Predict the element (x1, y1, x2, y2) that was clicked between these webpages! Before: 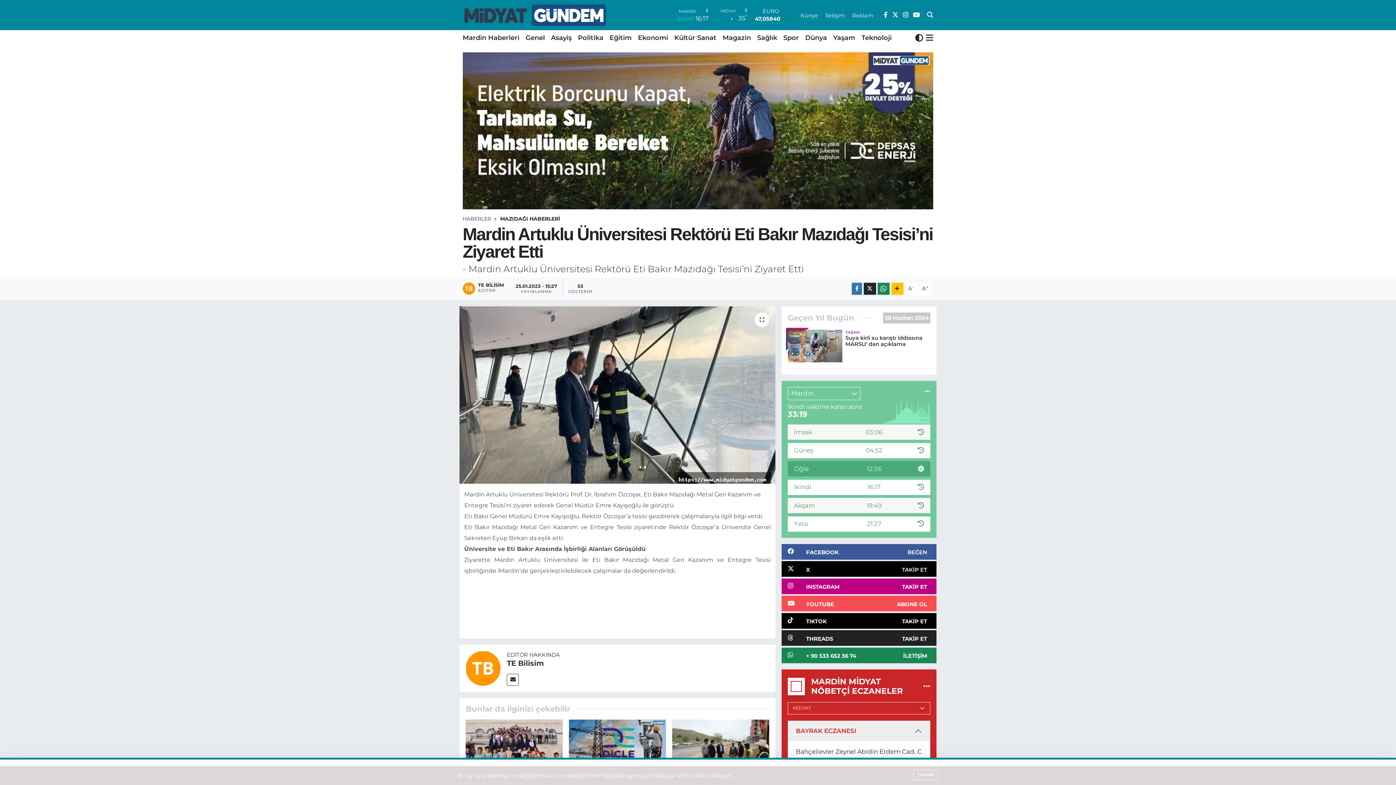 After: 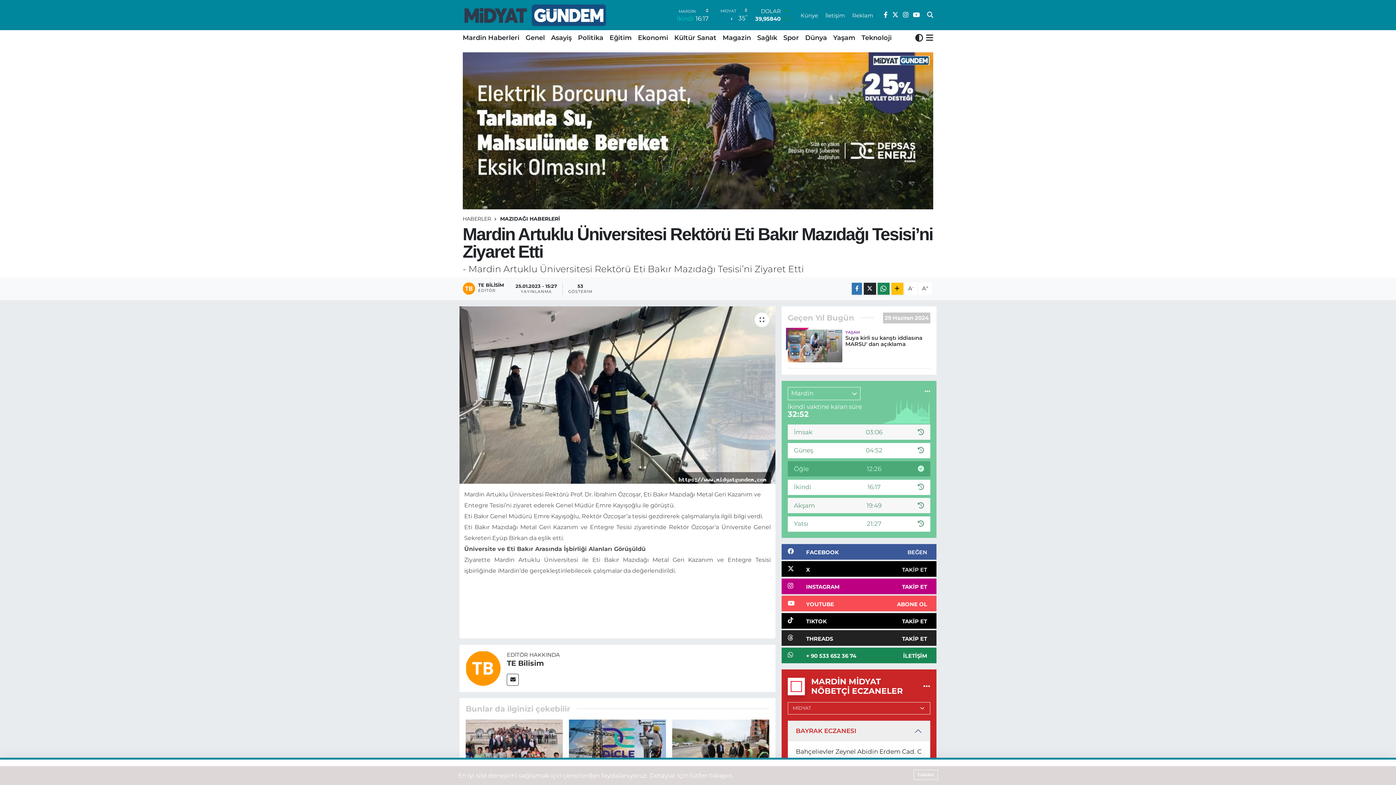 Action: bbox: (781, 647, 936, 663) label: + 90 533 652 36 74
İLETİŞİM